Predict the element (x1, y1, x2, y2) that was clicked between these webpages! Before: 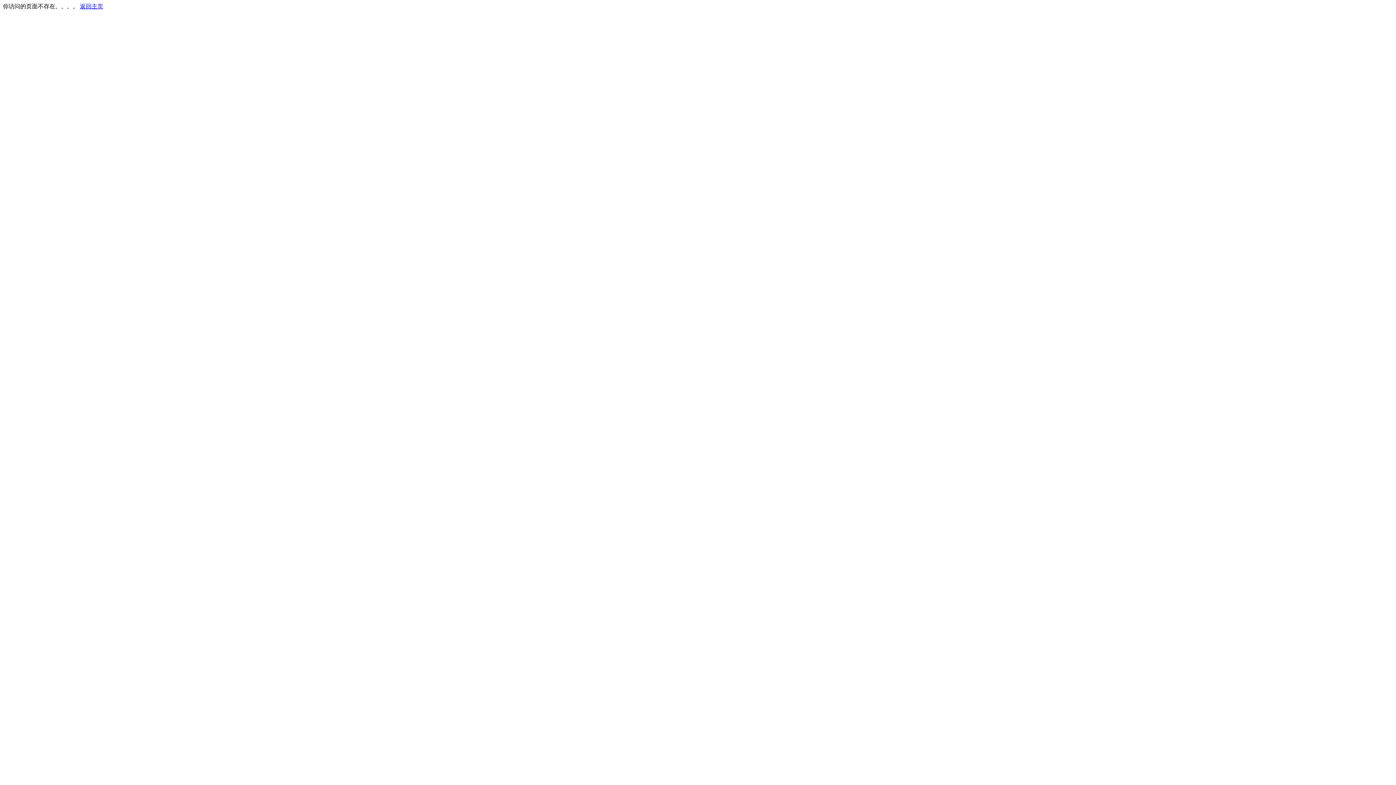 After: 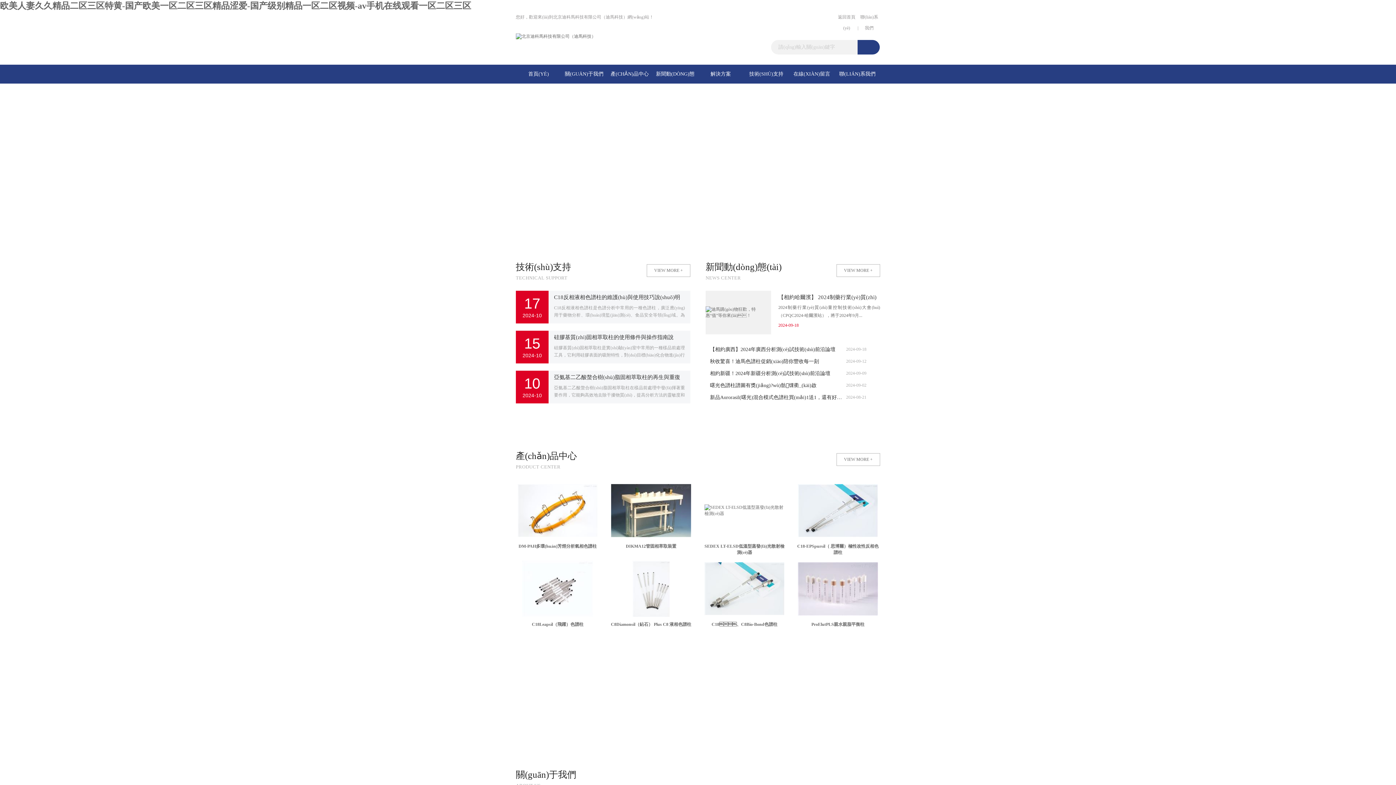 Action: bbox: (80, 3, 103, 9) label: 返回主页